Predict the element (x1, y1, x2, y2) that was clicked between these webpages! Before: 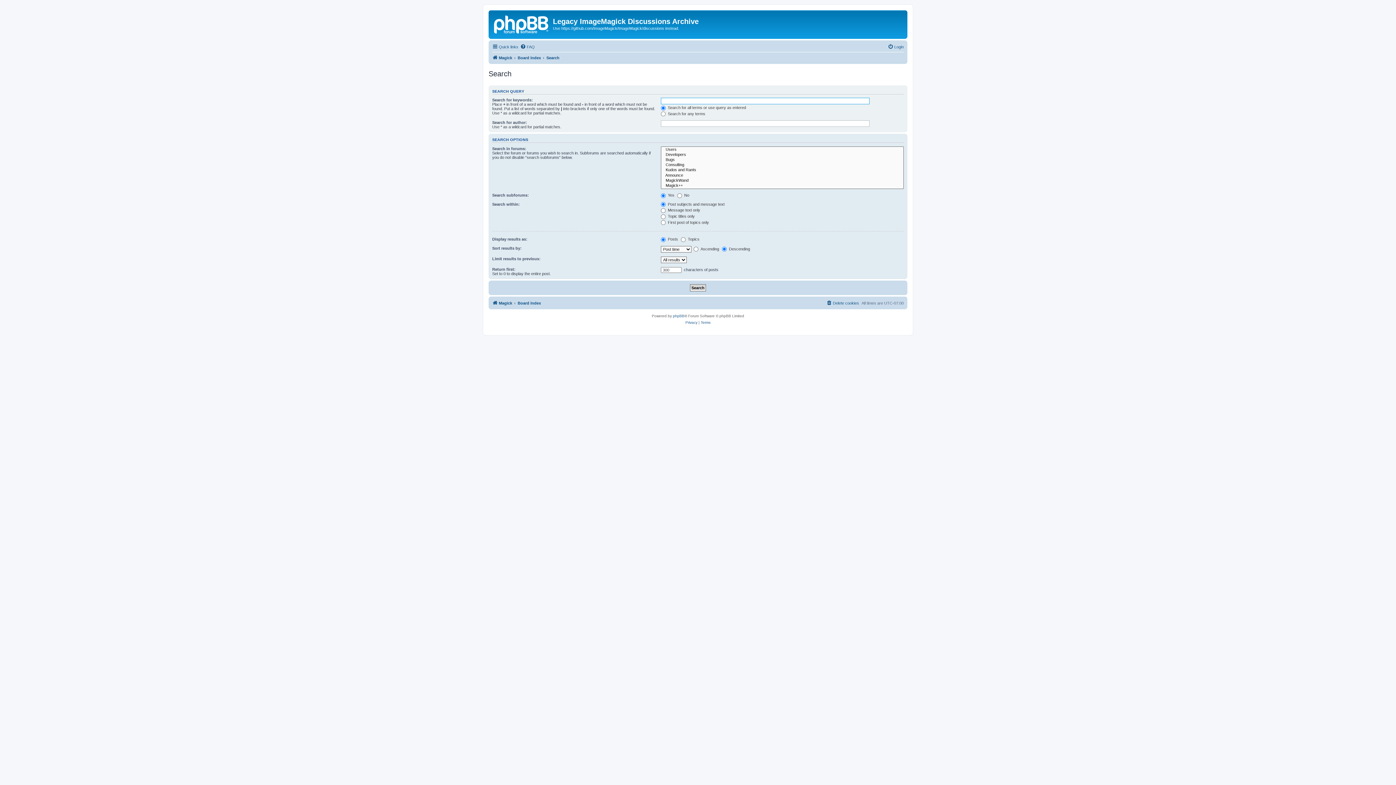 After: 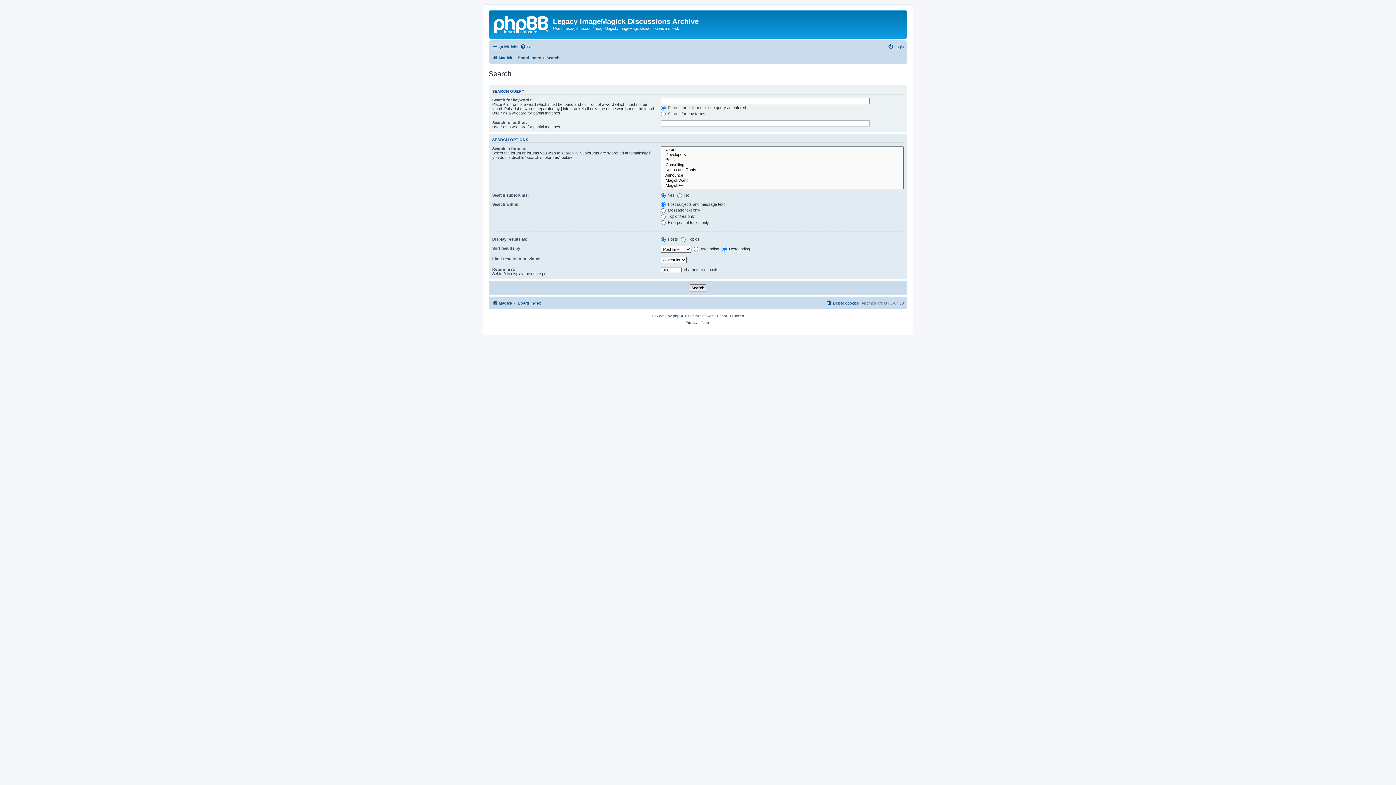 Action: bbox: (546, 53, 559, 62) label: Search